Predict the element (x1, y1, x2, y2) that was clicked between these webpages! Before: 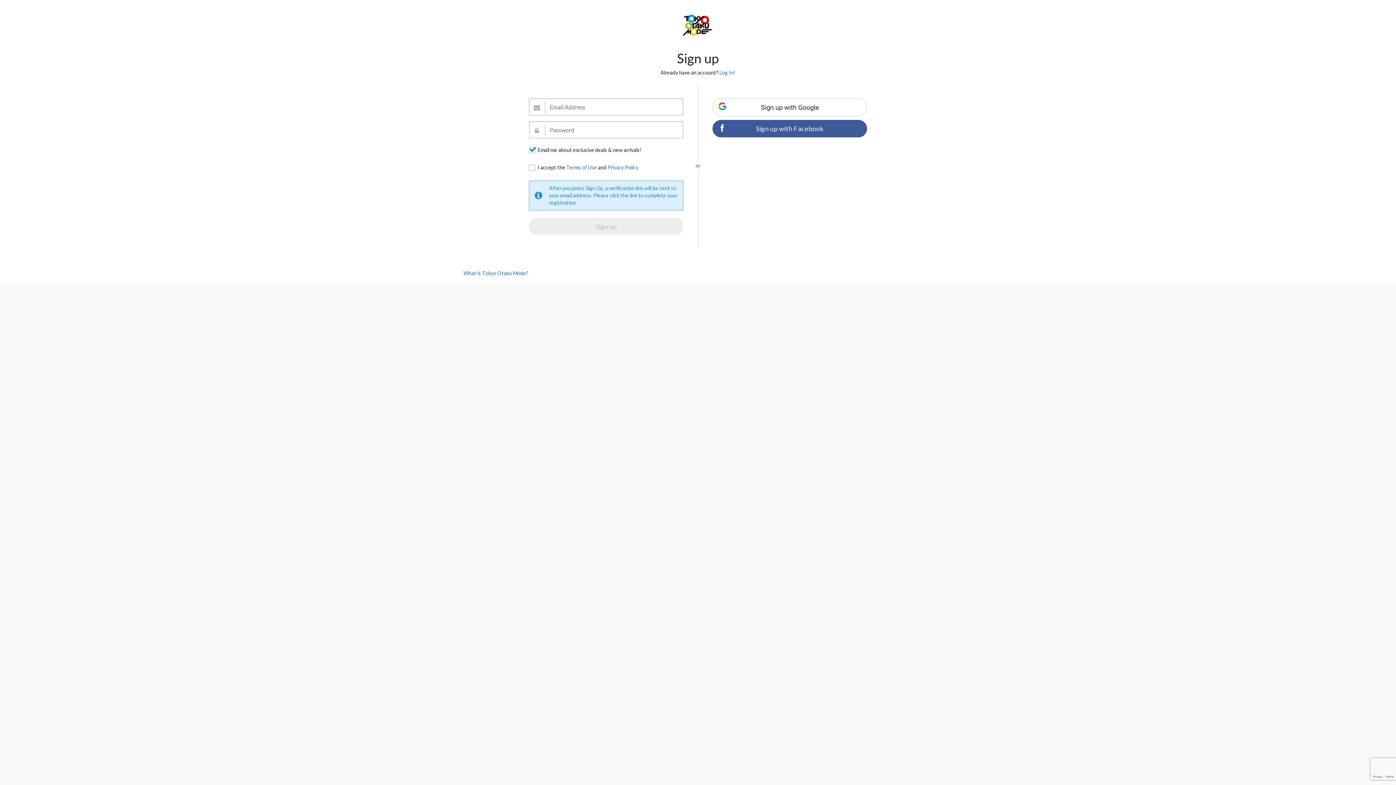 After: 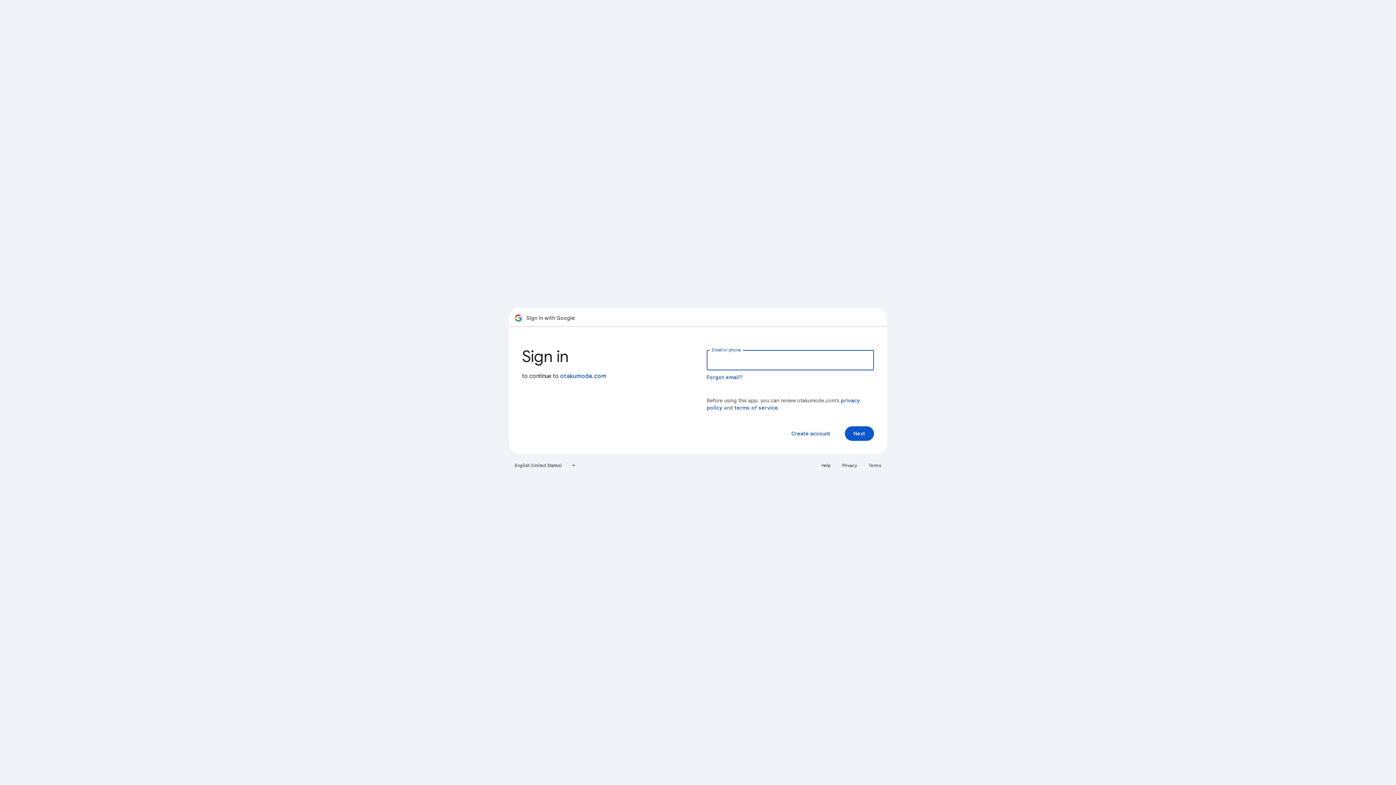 Action: bbox: (712, 98, 867, 116)